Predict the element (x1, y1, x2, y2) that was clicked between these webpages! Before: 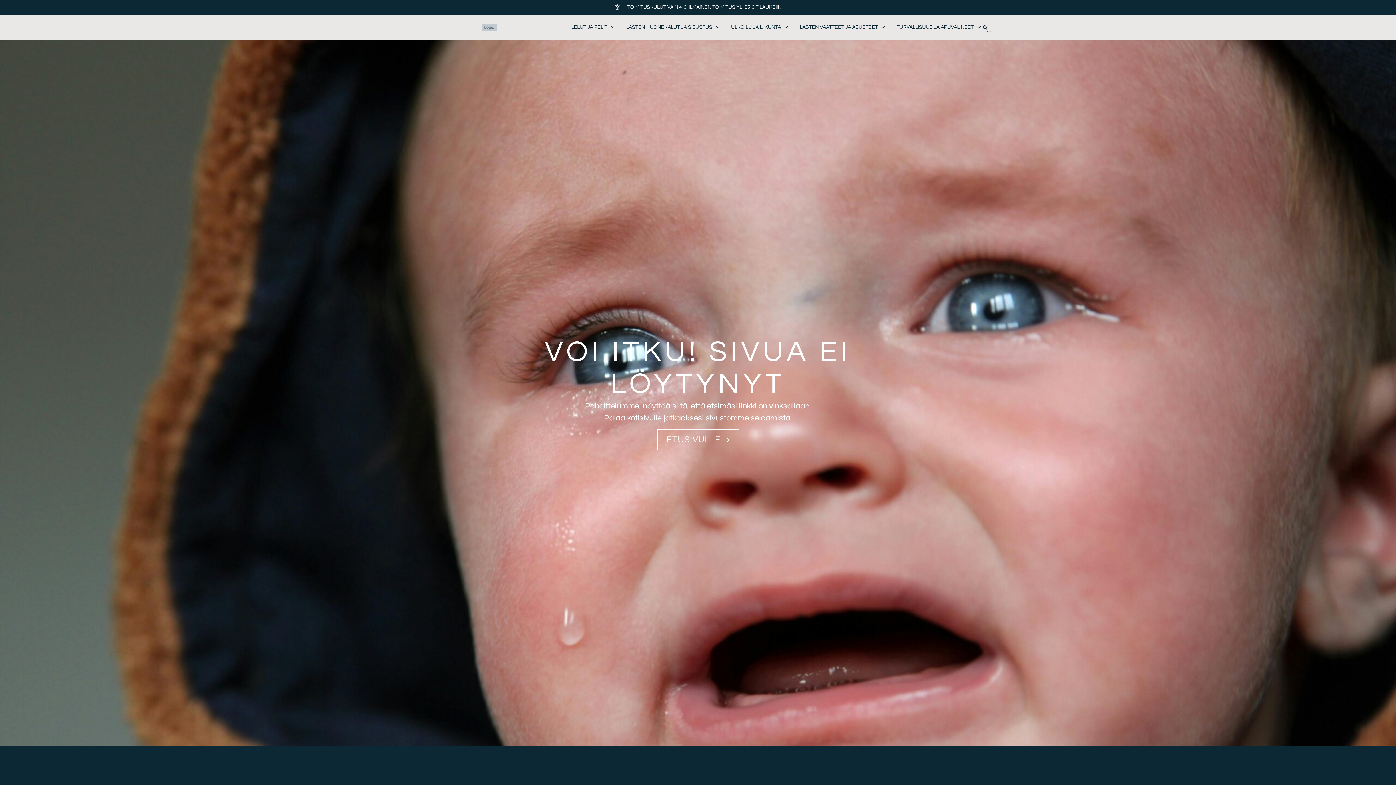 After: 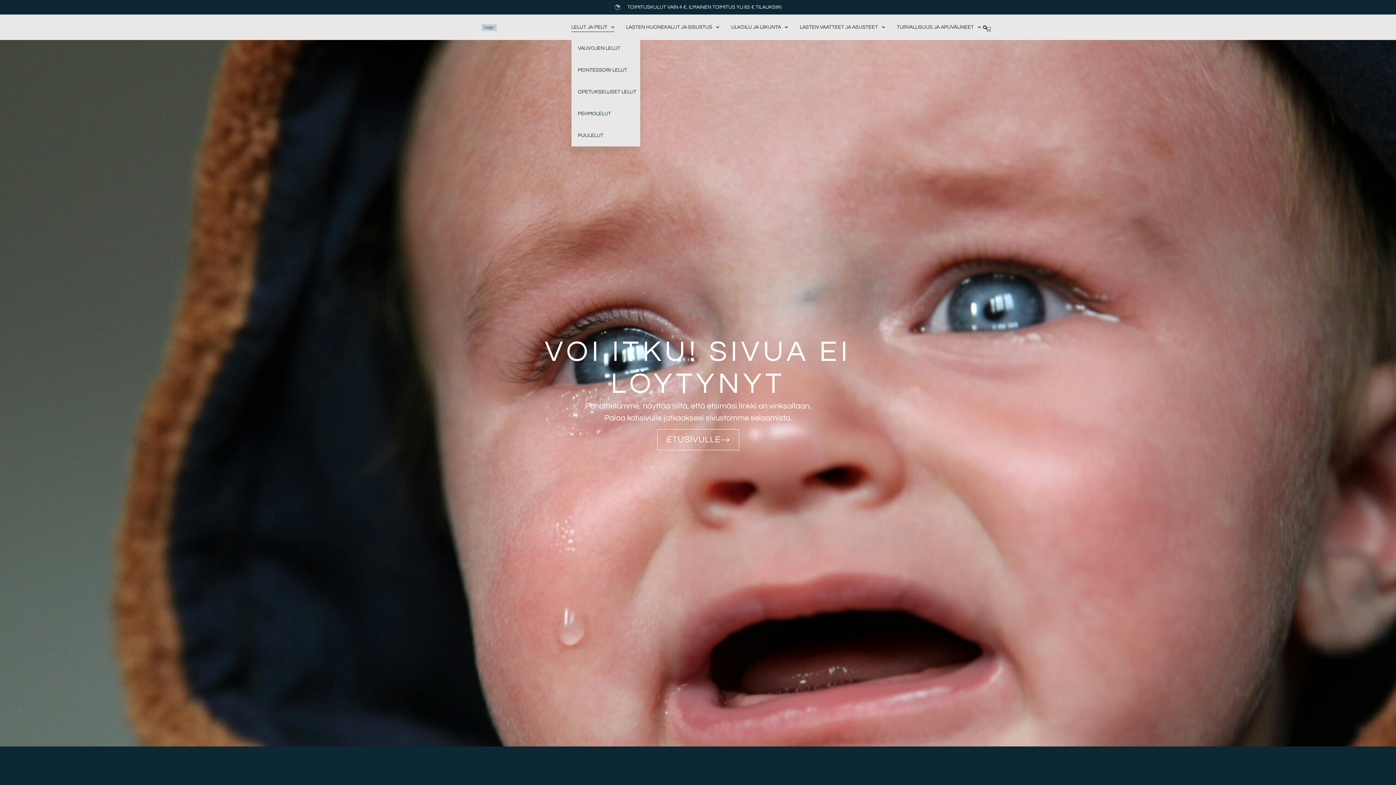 Action: label: LELUT JA PELIT bbox: (571, 22, 614, 31)